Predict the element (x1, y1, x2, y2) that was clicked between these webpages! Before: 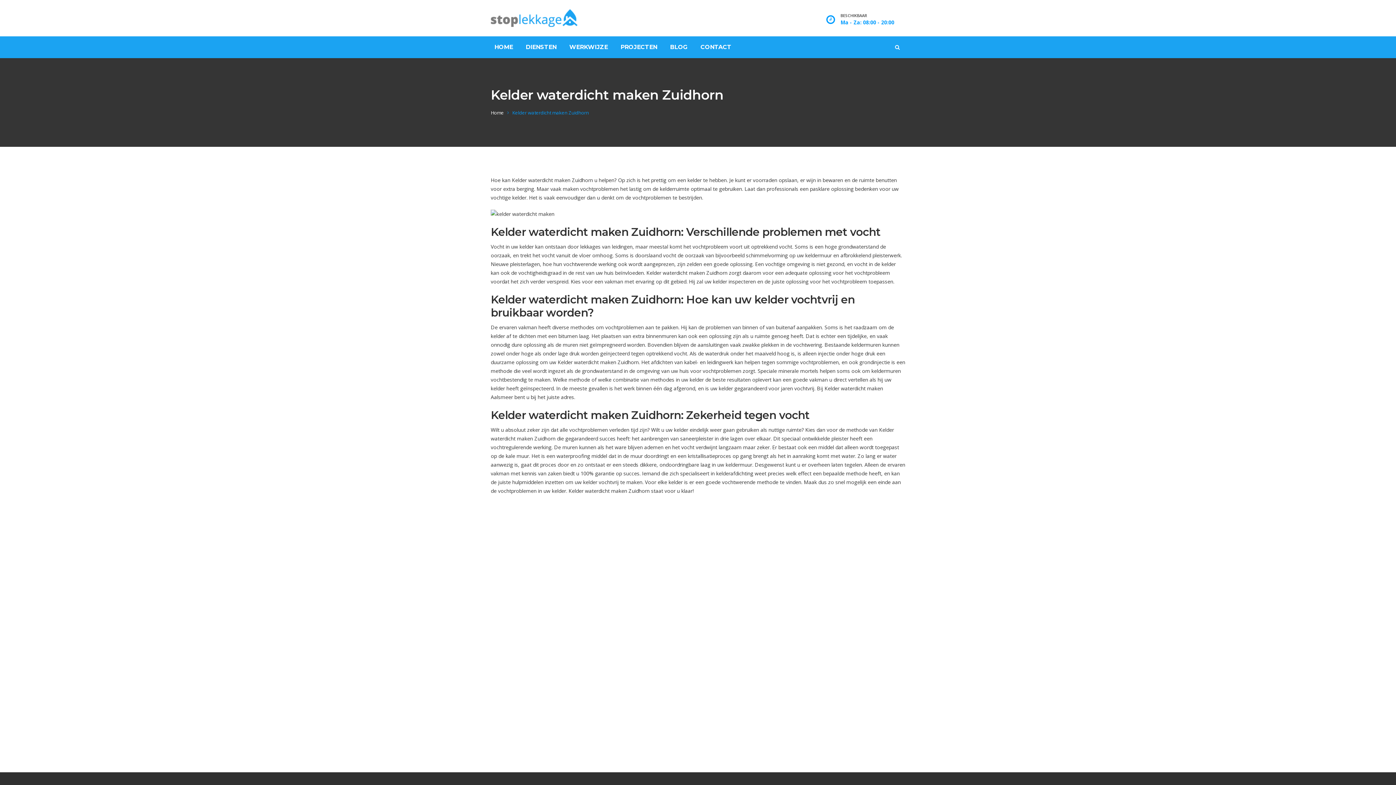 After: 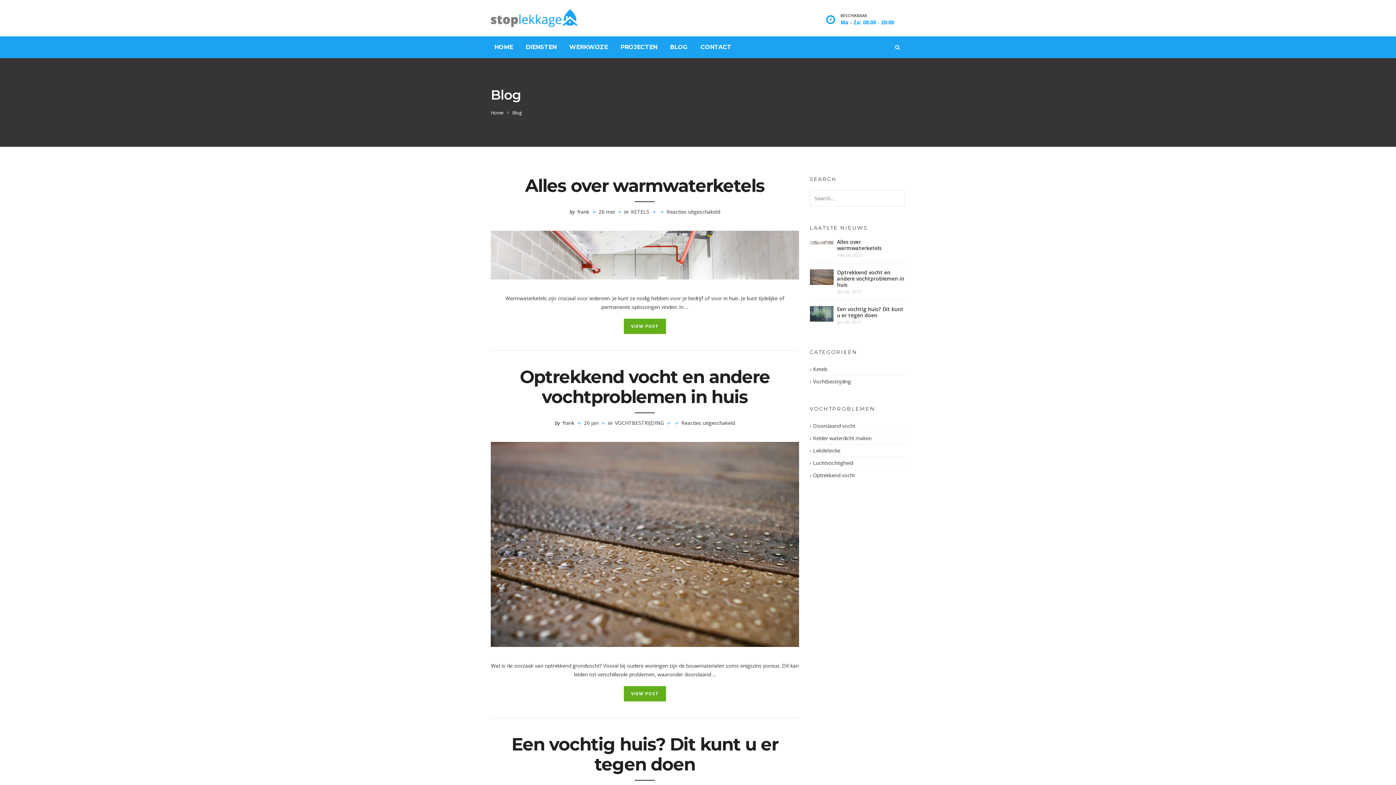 Action: bbox: (666, 36, 691, 58) label: BLOG